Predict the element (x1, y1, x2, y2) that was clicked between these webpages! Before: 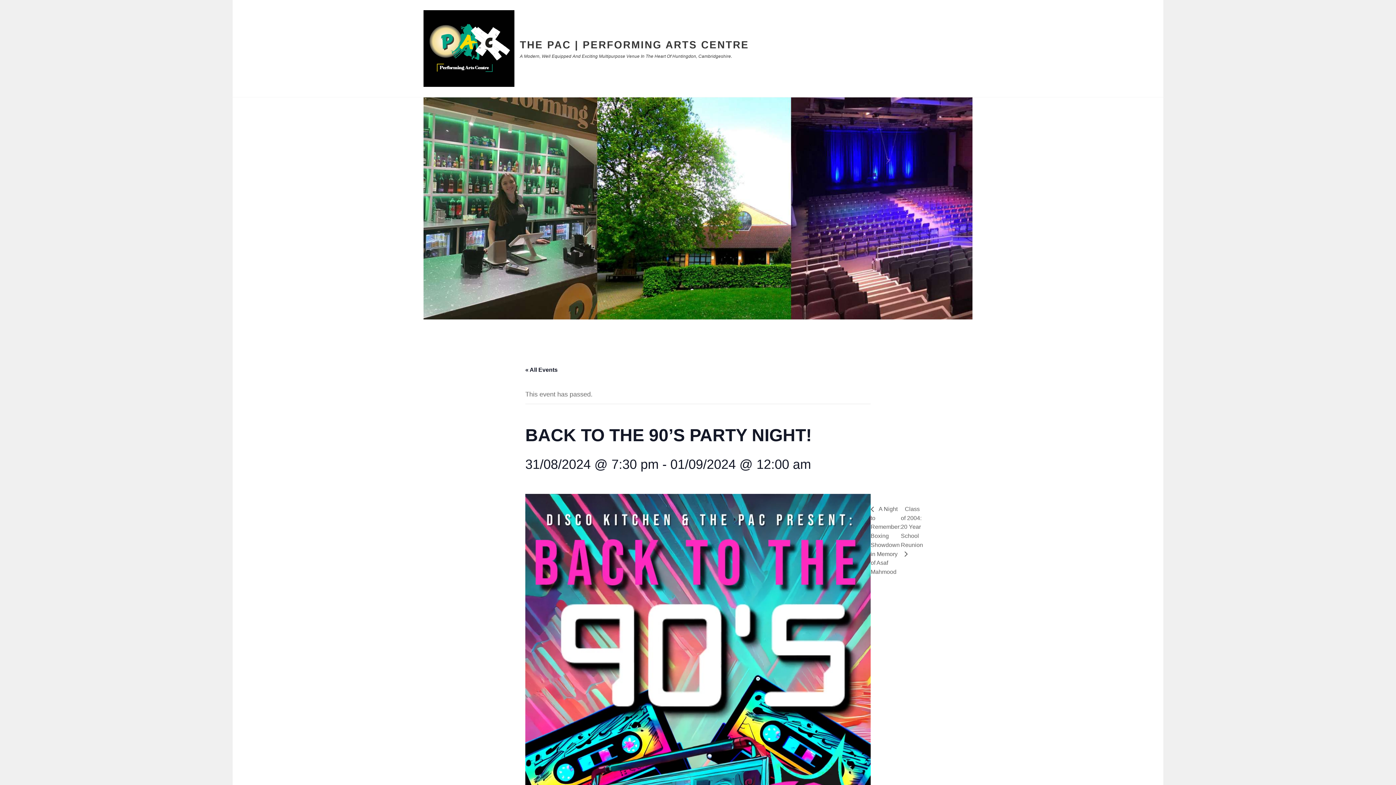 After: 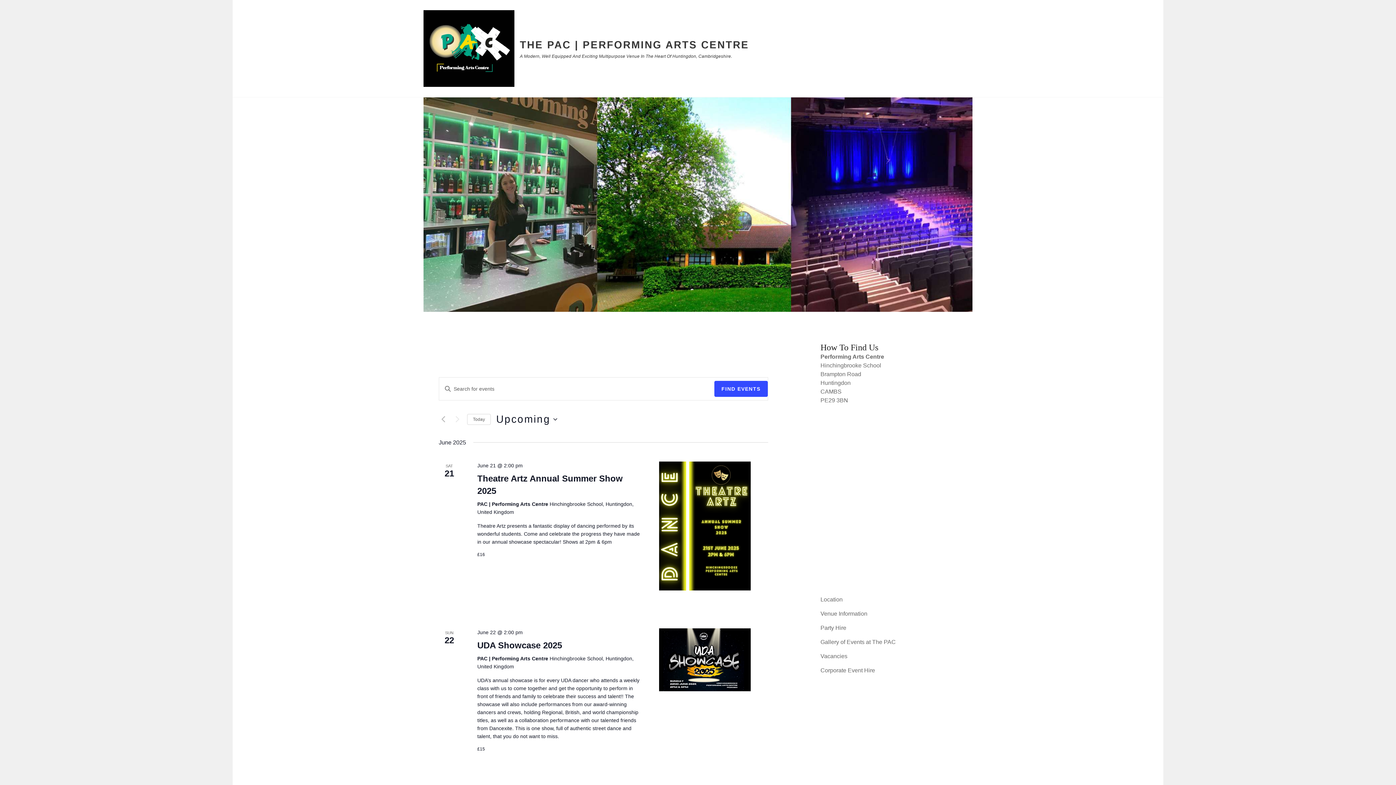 Action: bbox: (520, 39, 749, 50) label: THE PAC | PERFORMING ARTS CENTRE